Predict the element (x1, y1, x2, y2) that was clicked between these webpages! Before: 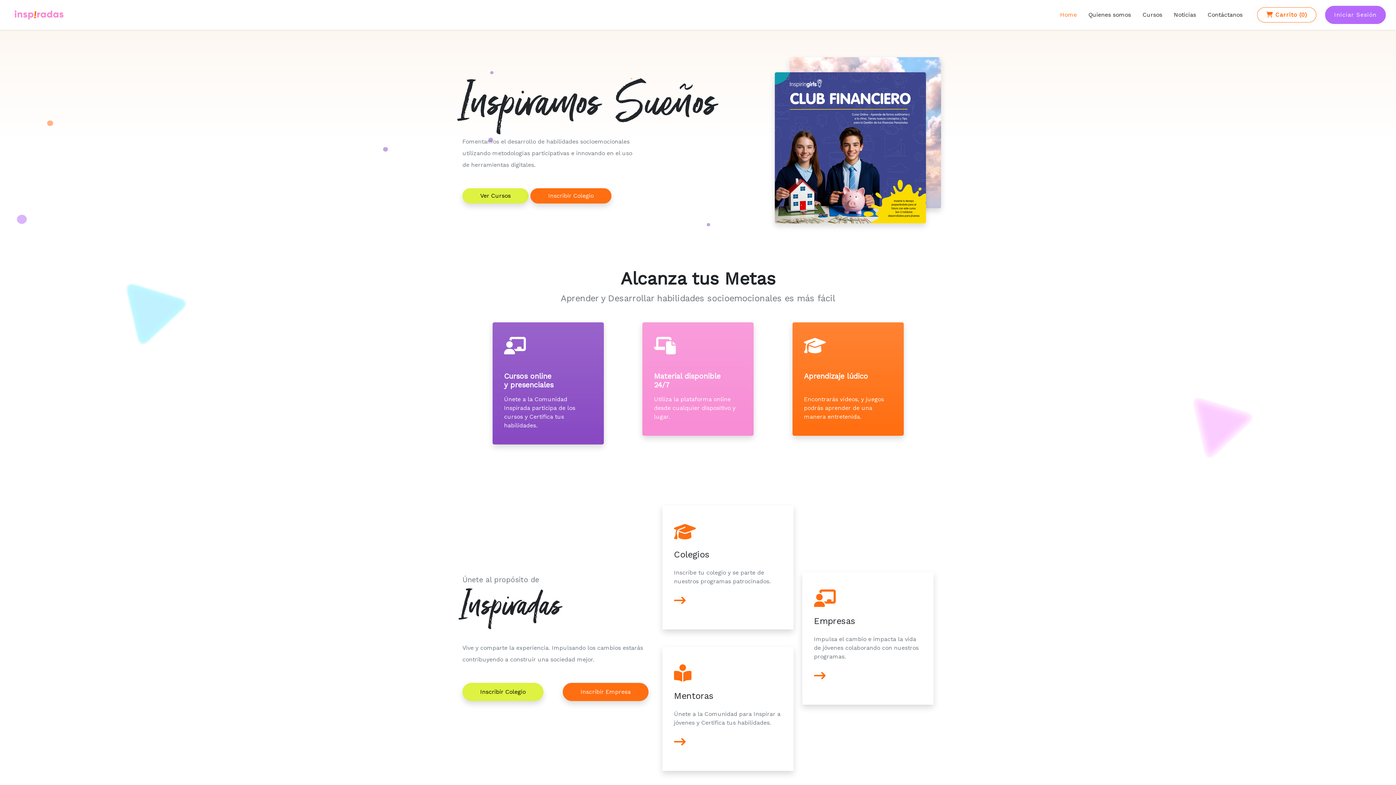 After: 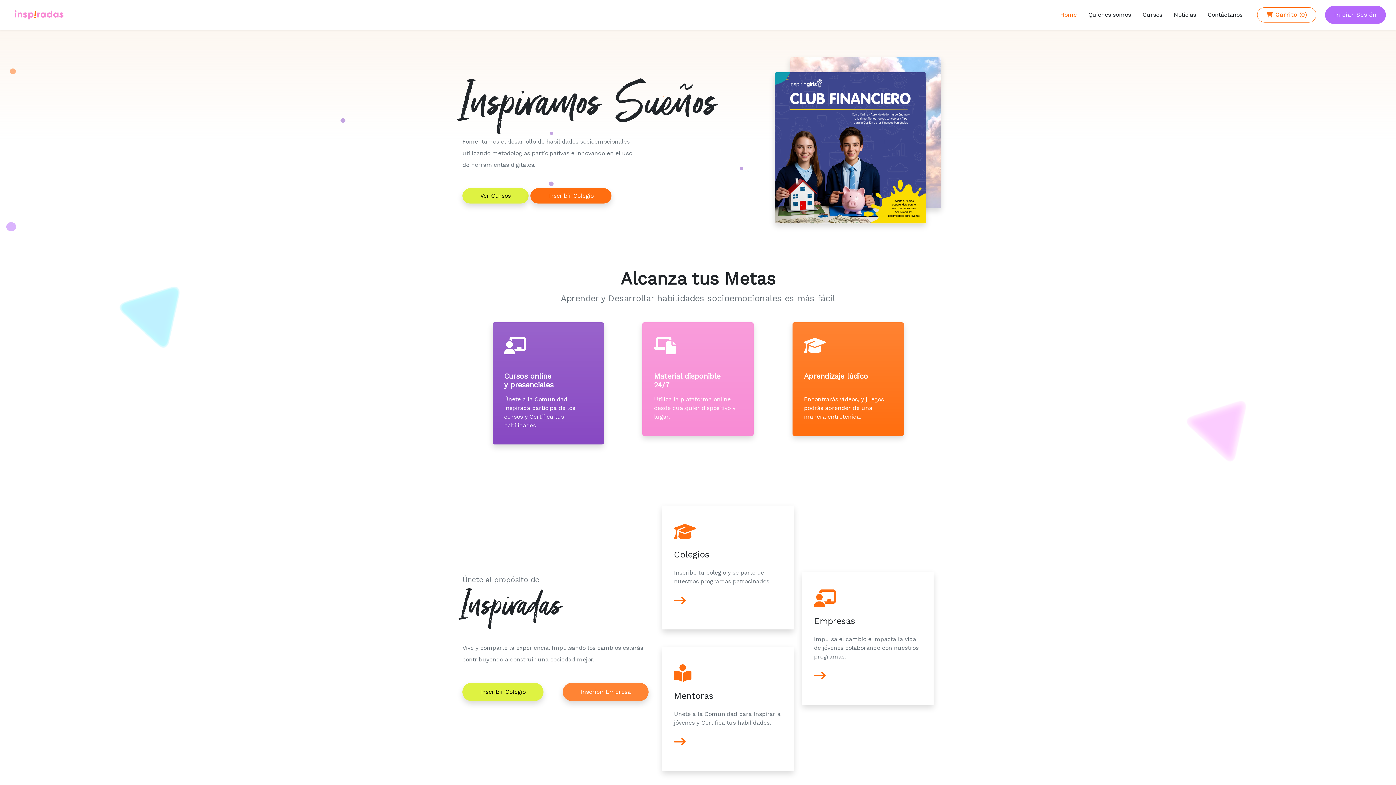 Action: bbox: (562, 683, 648, 701) label: Inscribir Empresa